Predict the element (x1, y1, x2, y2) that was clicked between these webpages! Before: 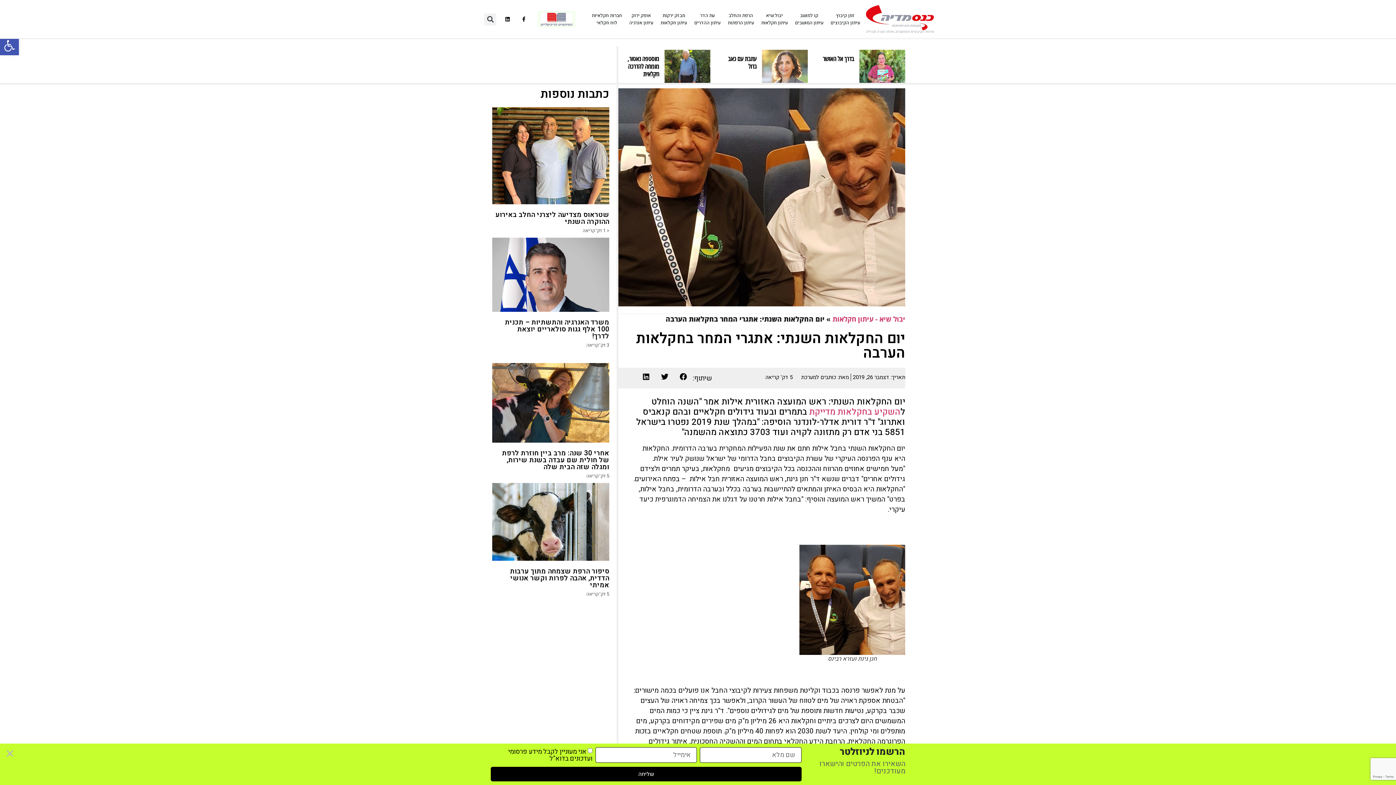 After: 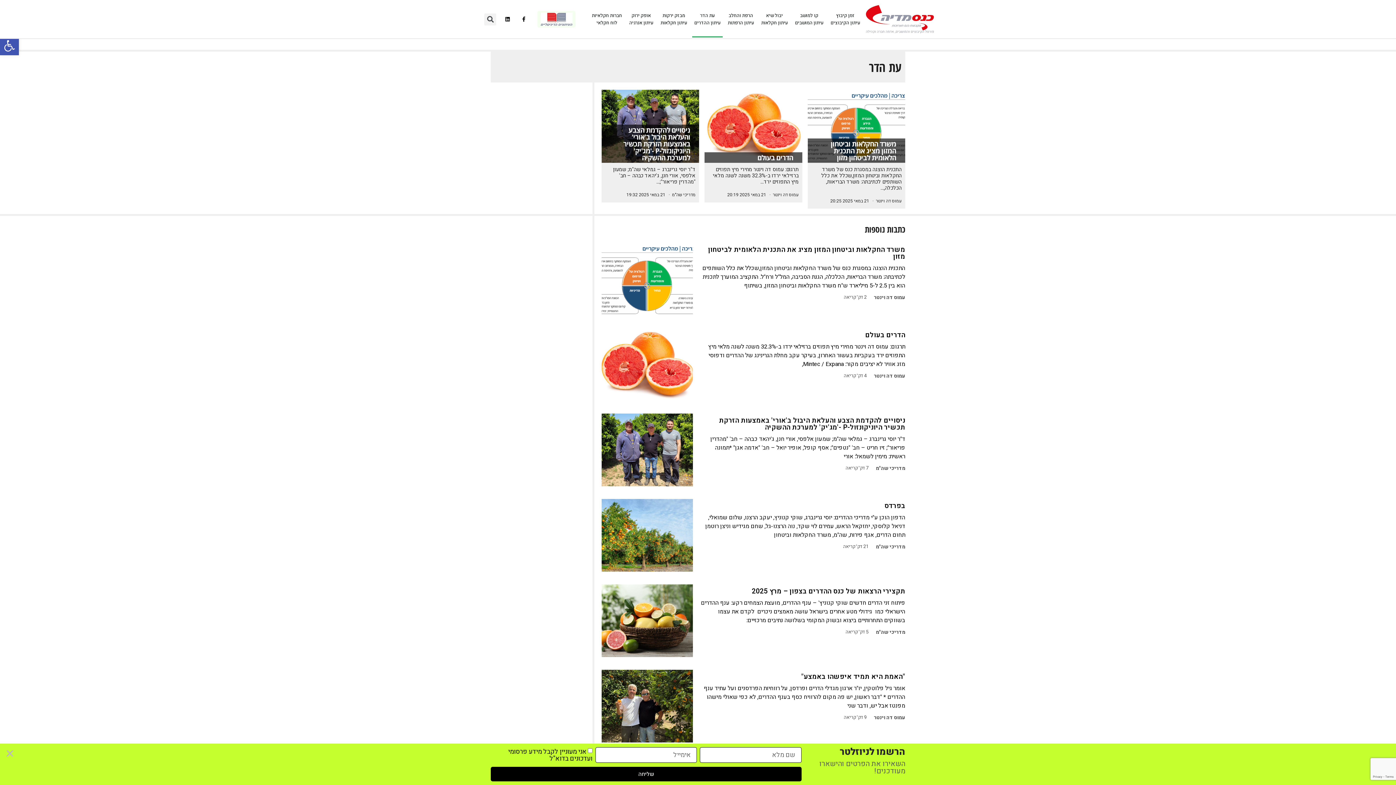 Action: label: עת הדר
עיתון ההדרים bbox: (692, 1, 722, 37)